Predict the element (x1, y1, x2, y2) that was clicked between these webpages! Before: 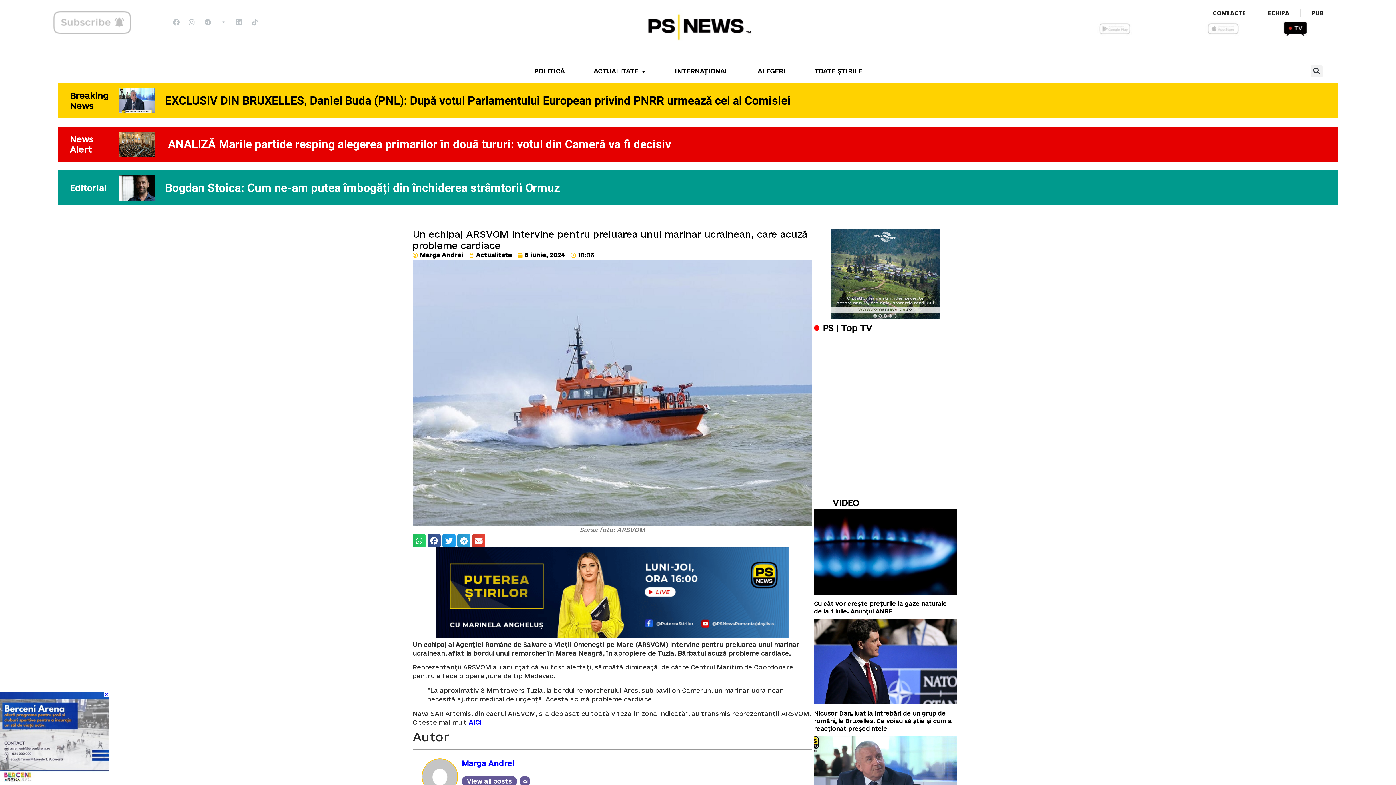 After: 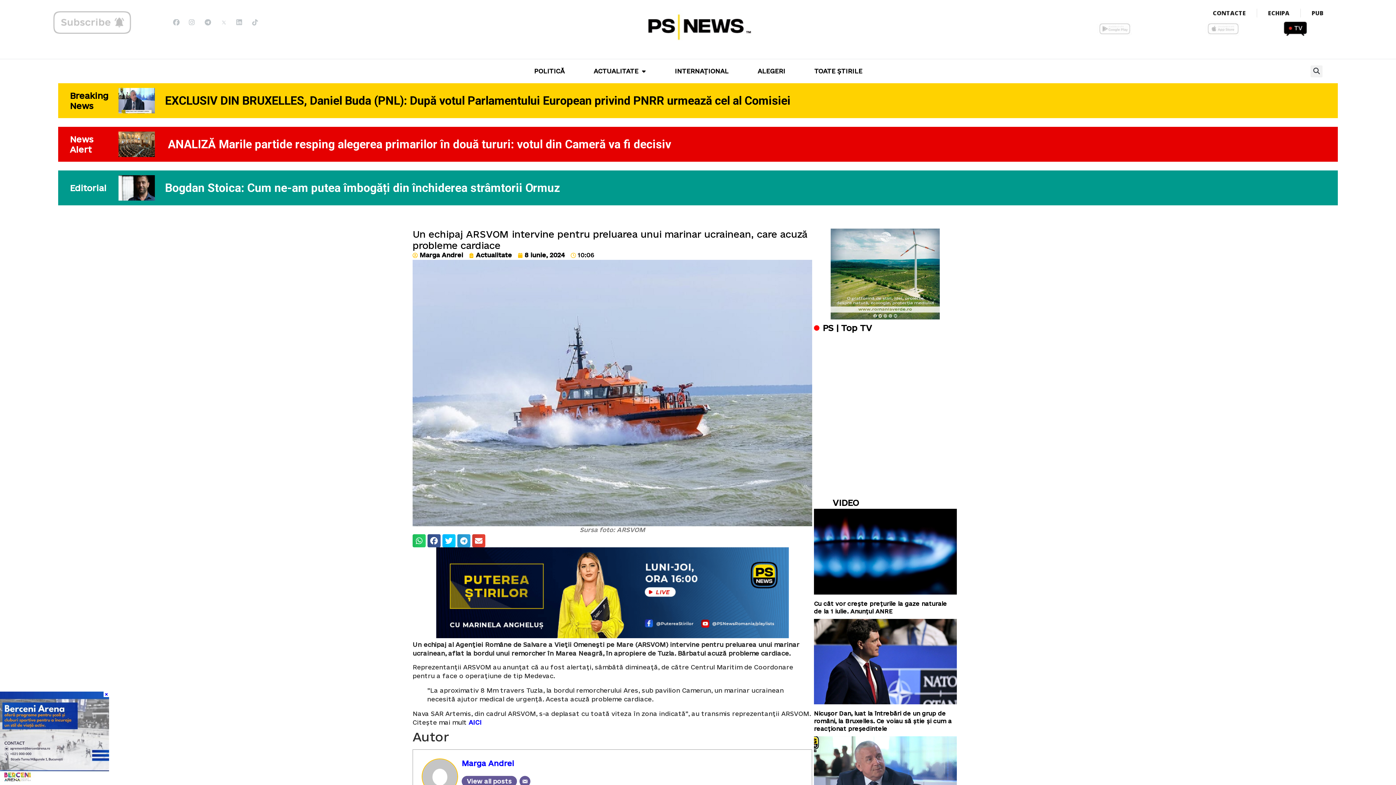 Action: label: Share on twitter bbox: (442, 534, 455, 547)